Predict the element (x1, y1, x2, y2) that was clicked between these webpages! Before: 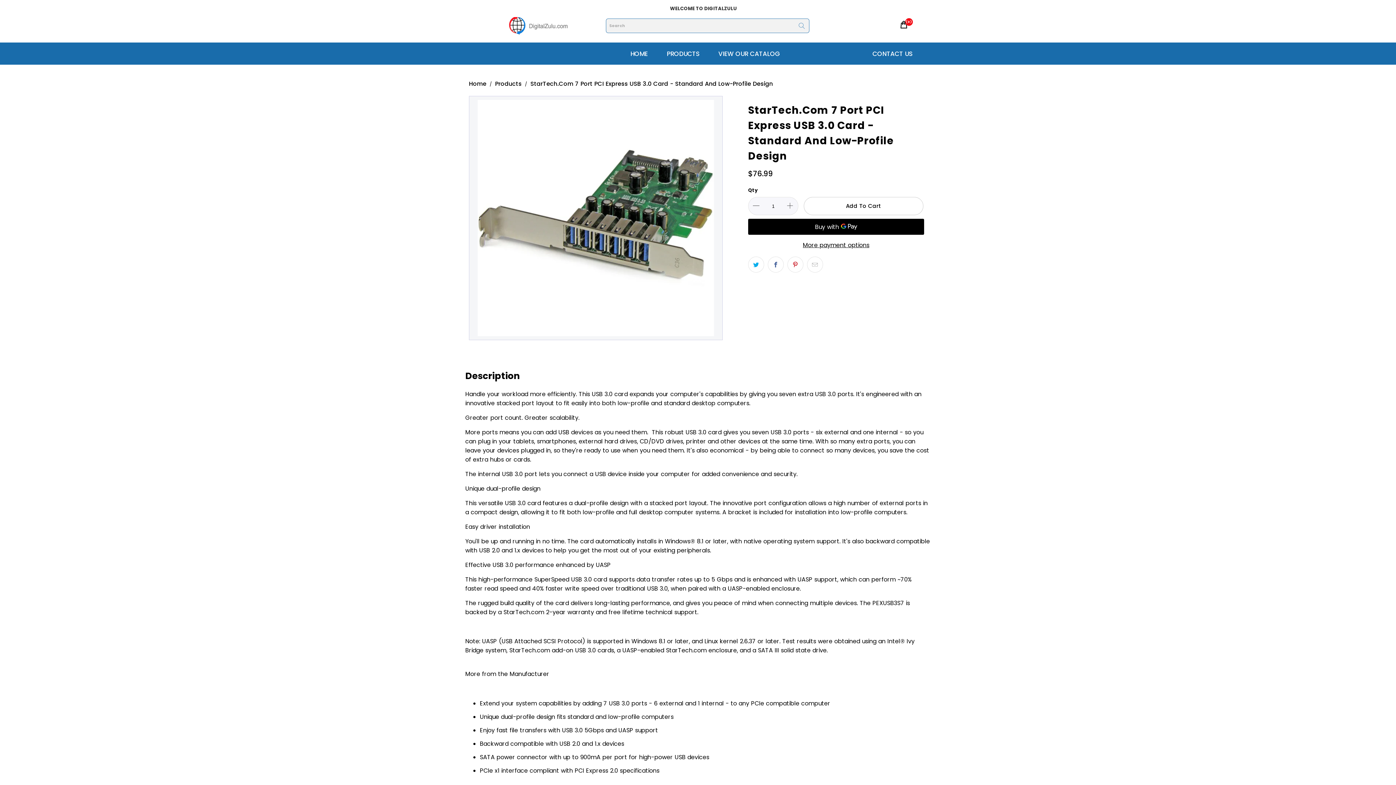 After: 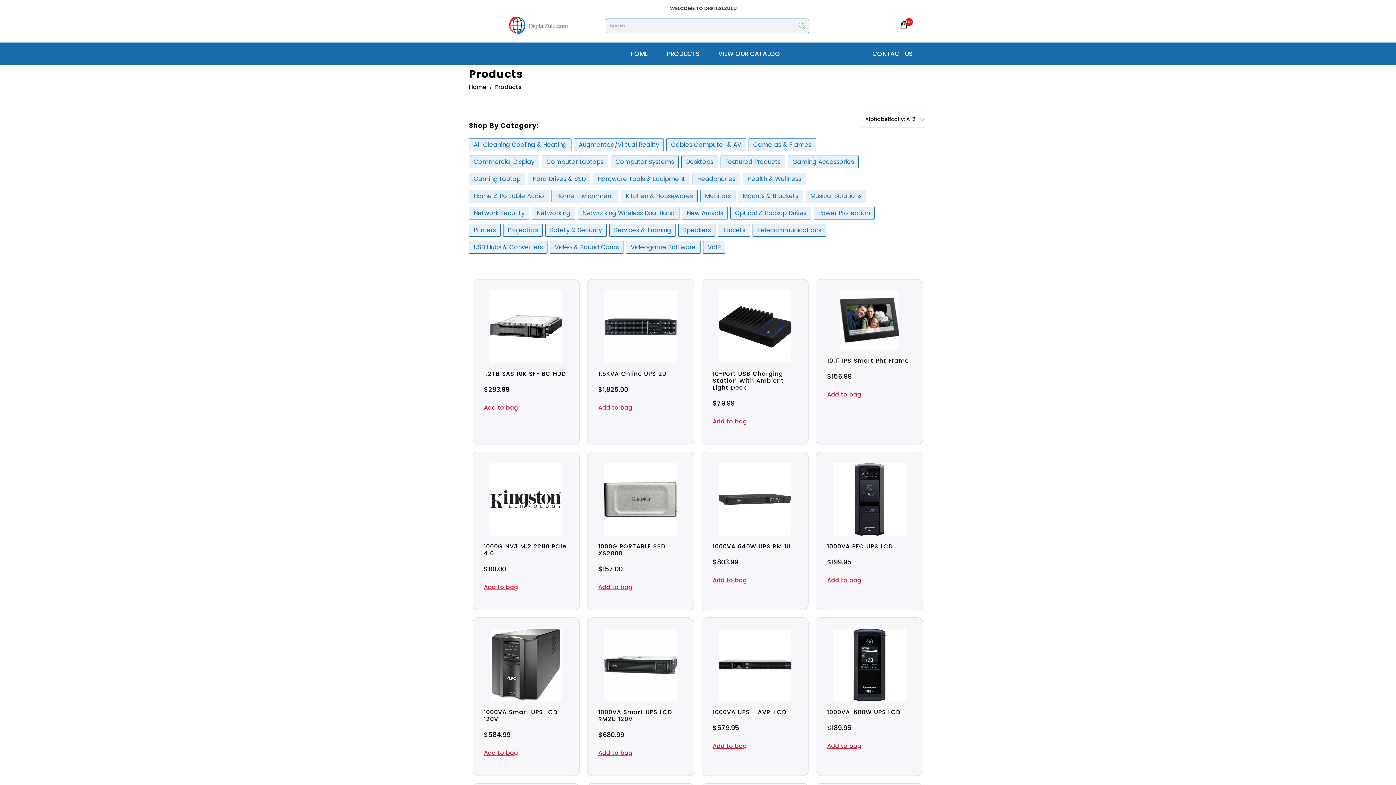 Action: bbox: (666, 44, 699, 62) label: PRODUCTS